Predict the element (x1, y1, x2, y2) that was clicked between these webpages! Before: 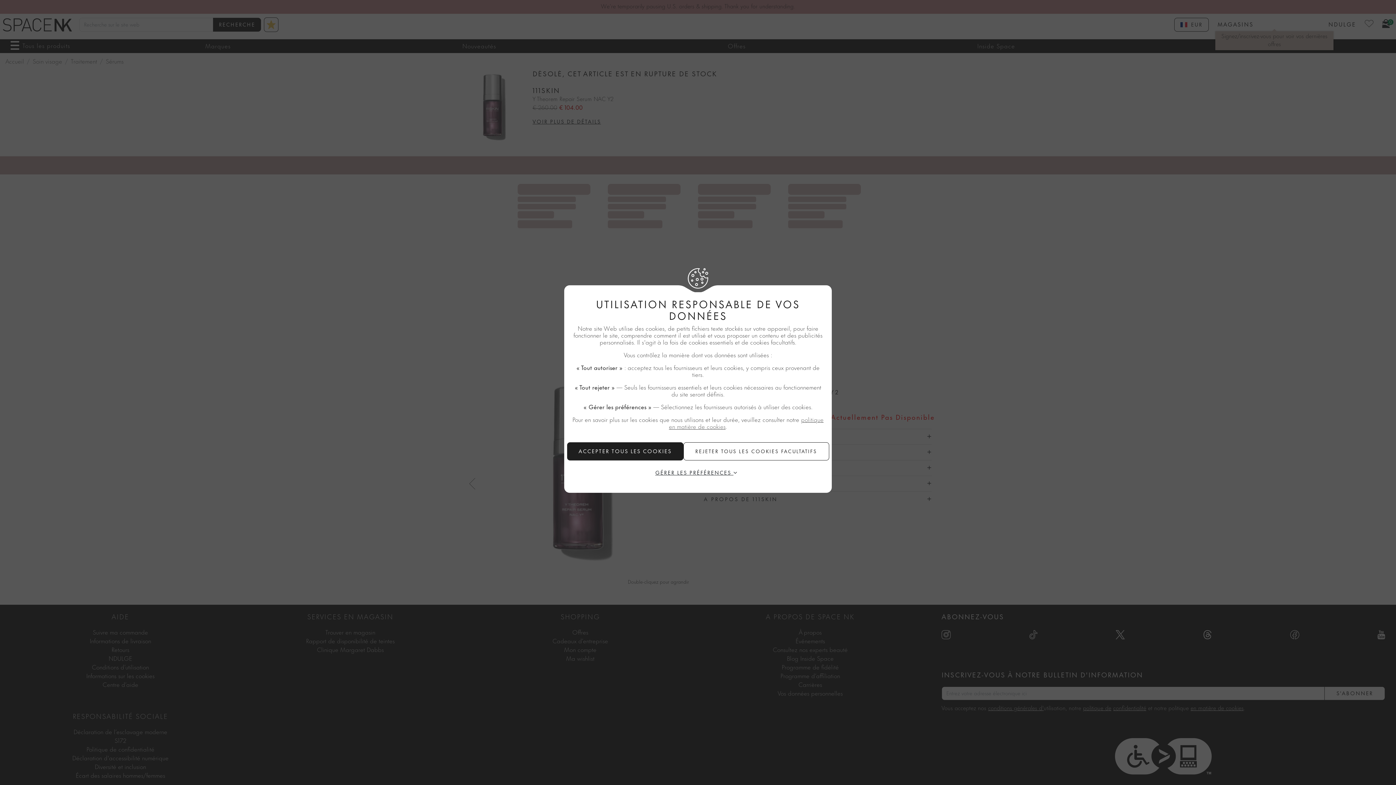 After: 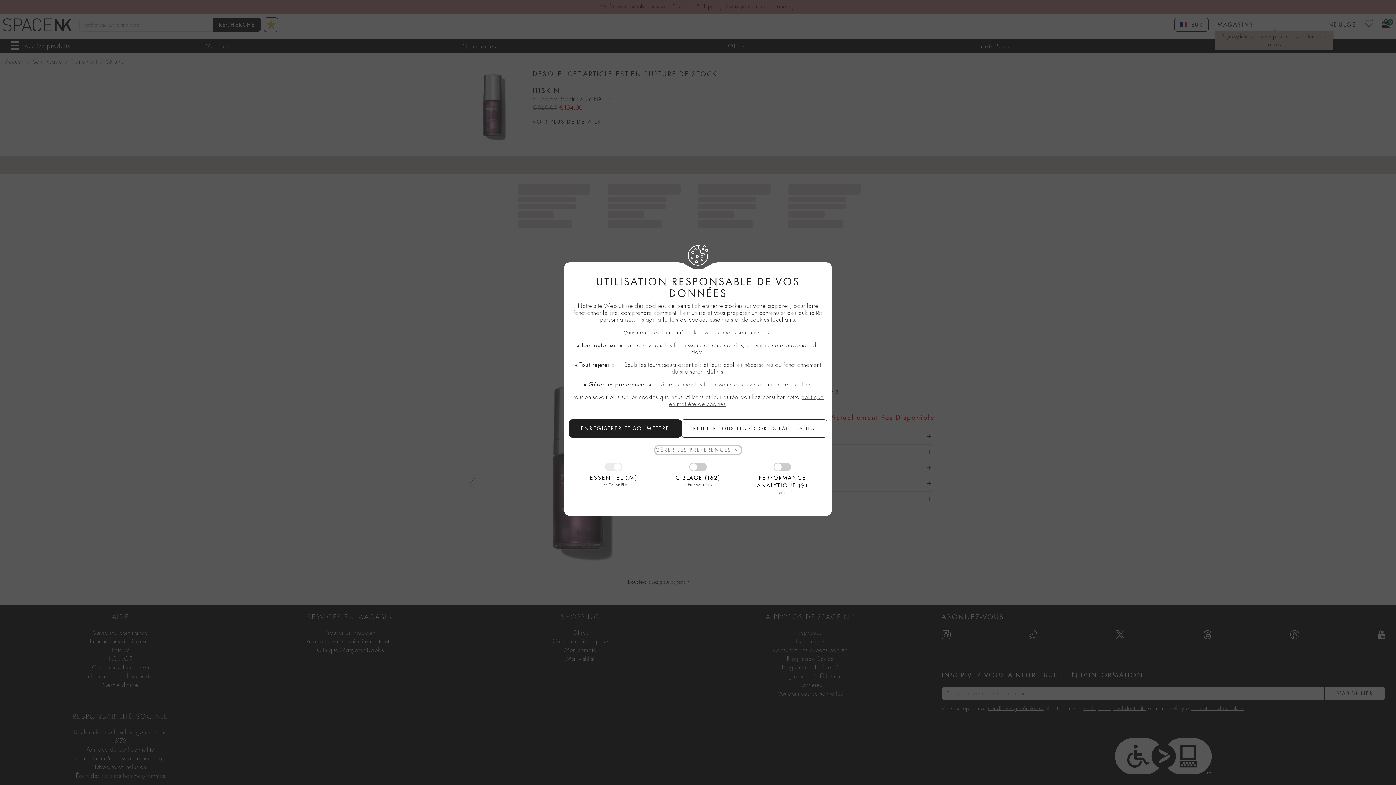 Action: bbox: (655, 469, 740, 477) label: GÉRER LES PRÉFÉRENCES